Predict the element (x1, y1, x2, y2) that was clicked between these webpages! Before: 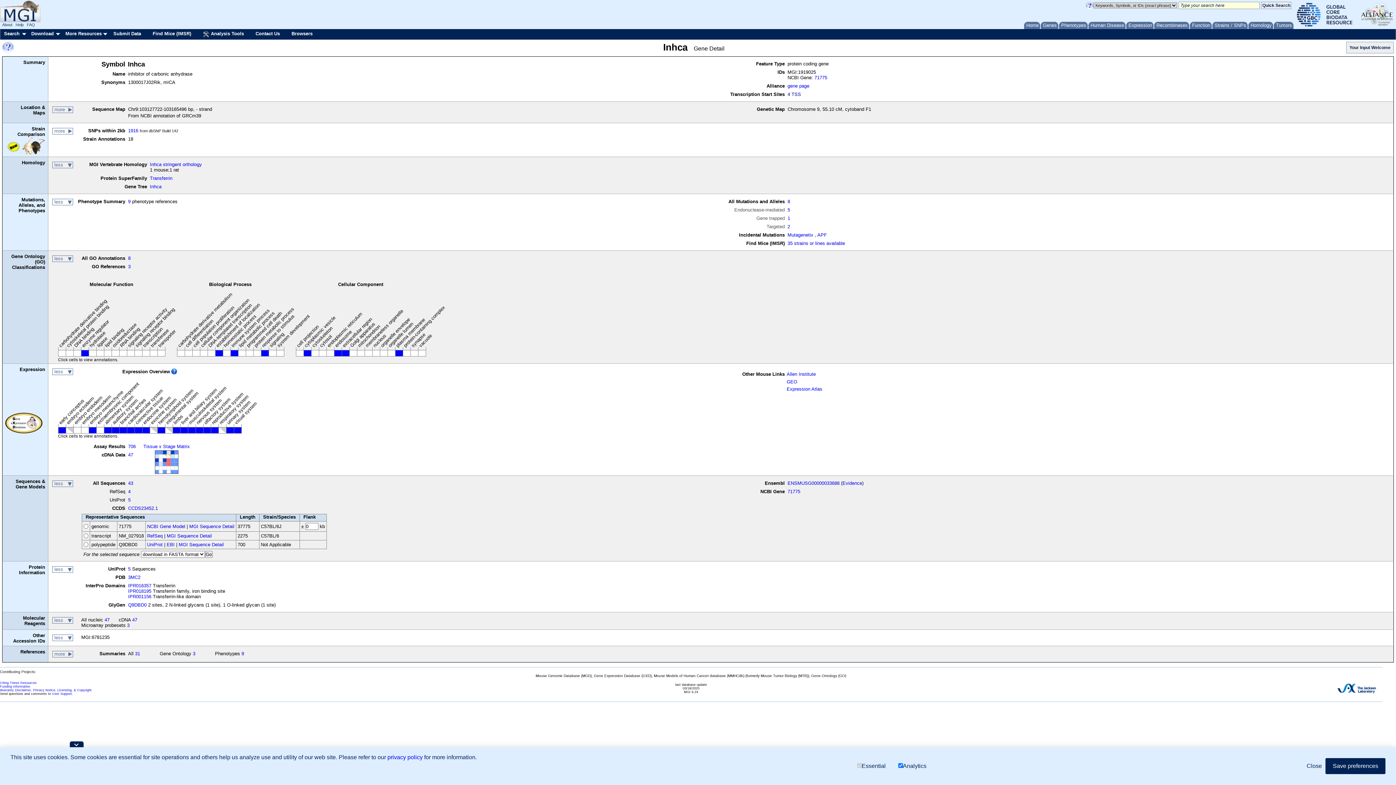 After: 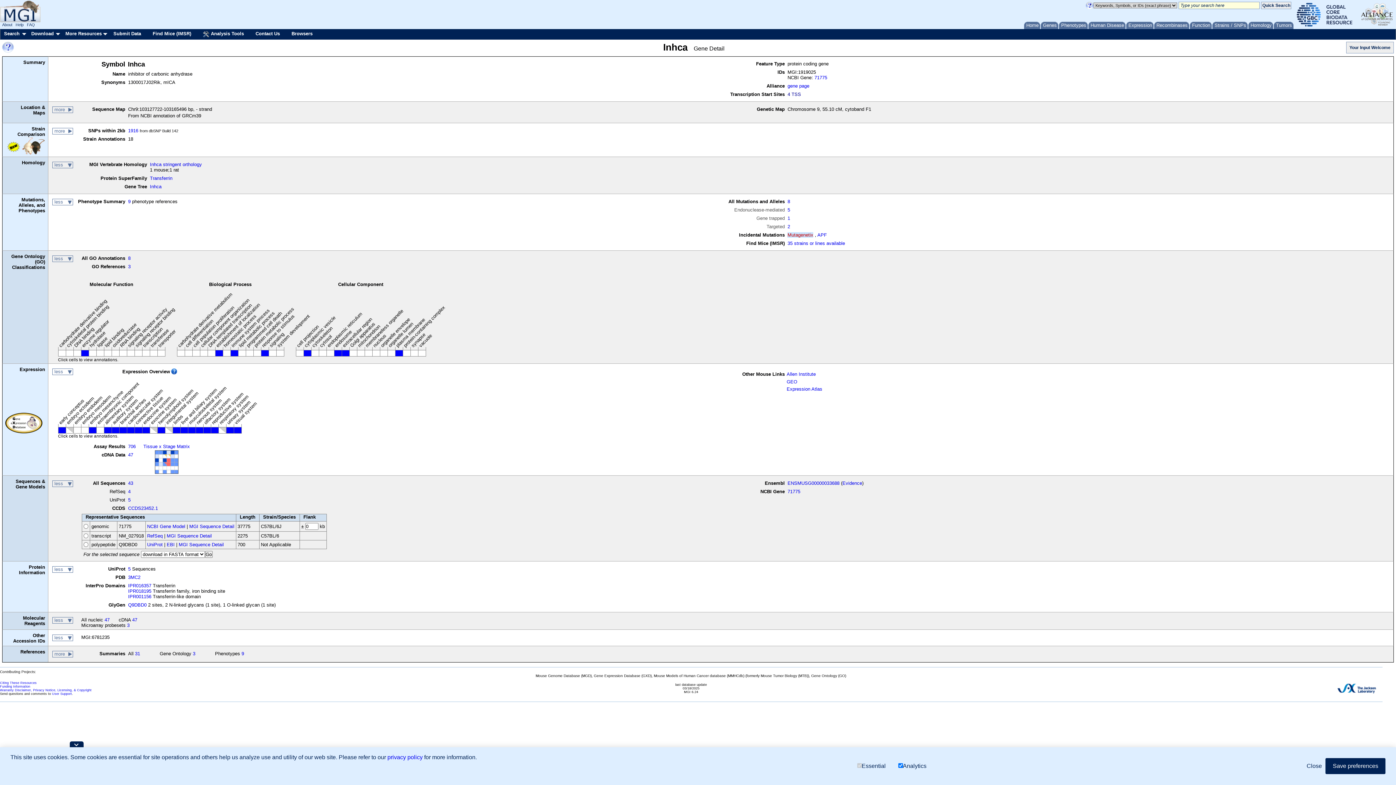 Action: label: Mutagenetix bbox: (787, 232, 813, 237)